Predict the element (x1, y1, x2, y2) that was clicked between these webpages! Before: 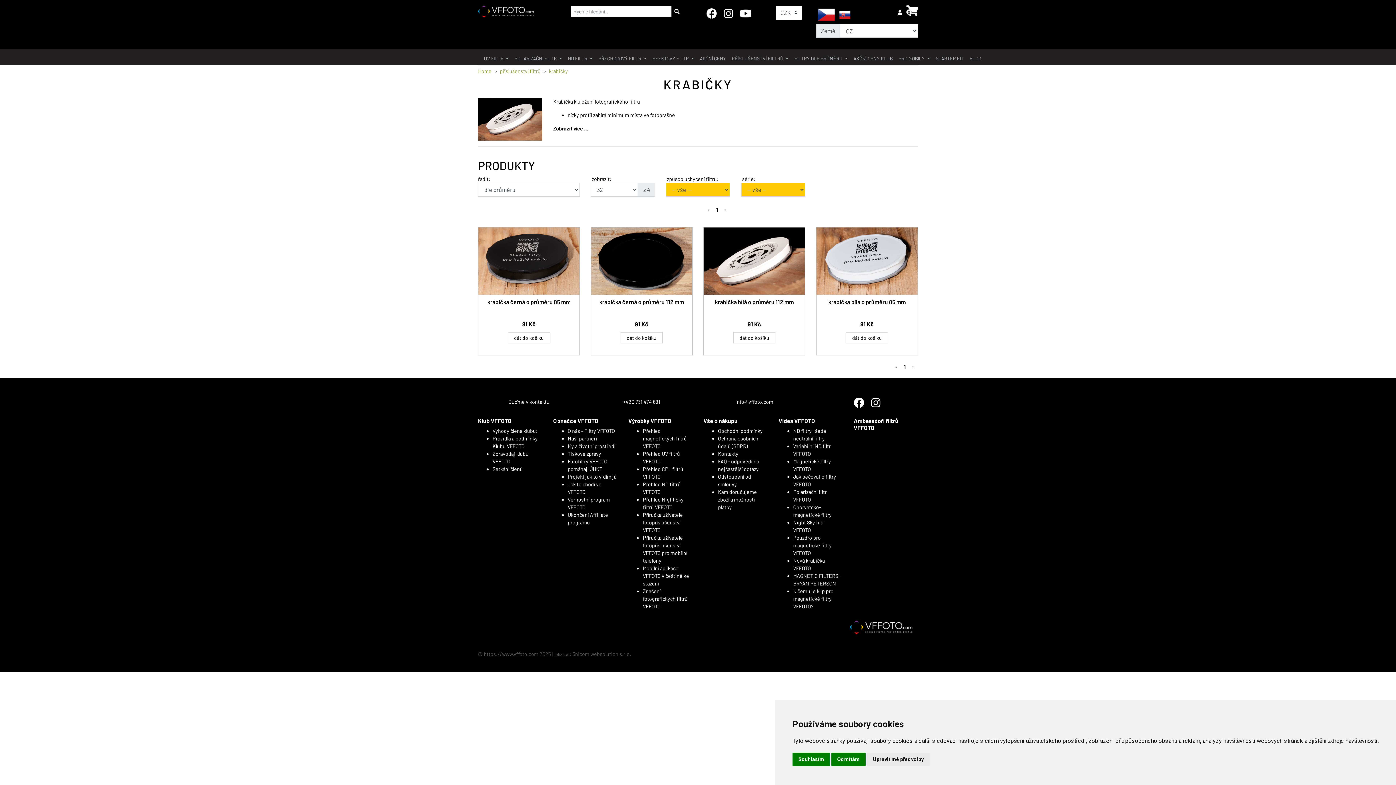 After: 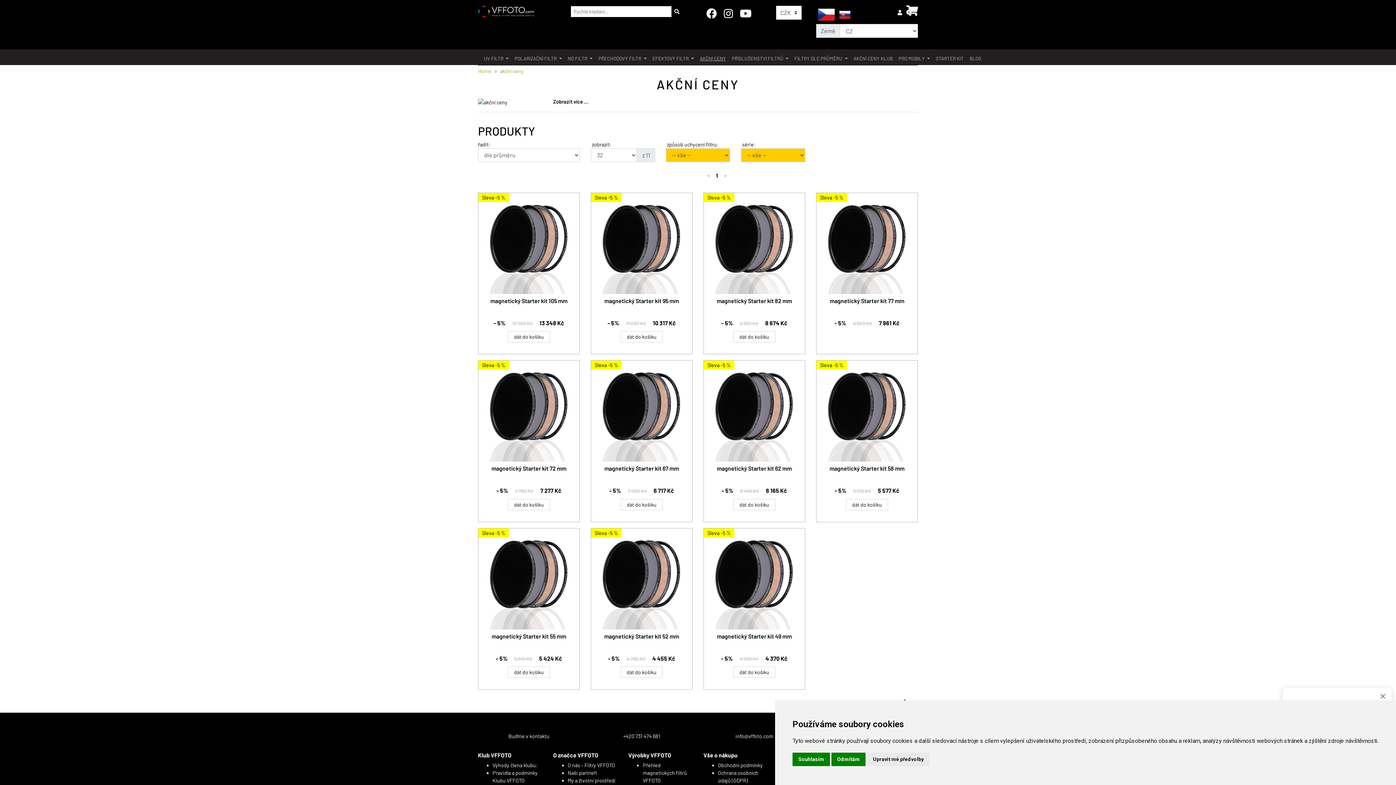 Action: bbox: (697, 52, 729, 65) label: AKČNÍ CENY